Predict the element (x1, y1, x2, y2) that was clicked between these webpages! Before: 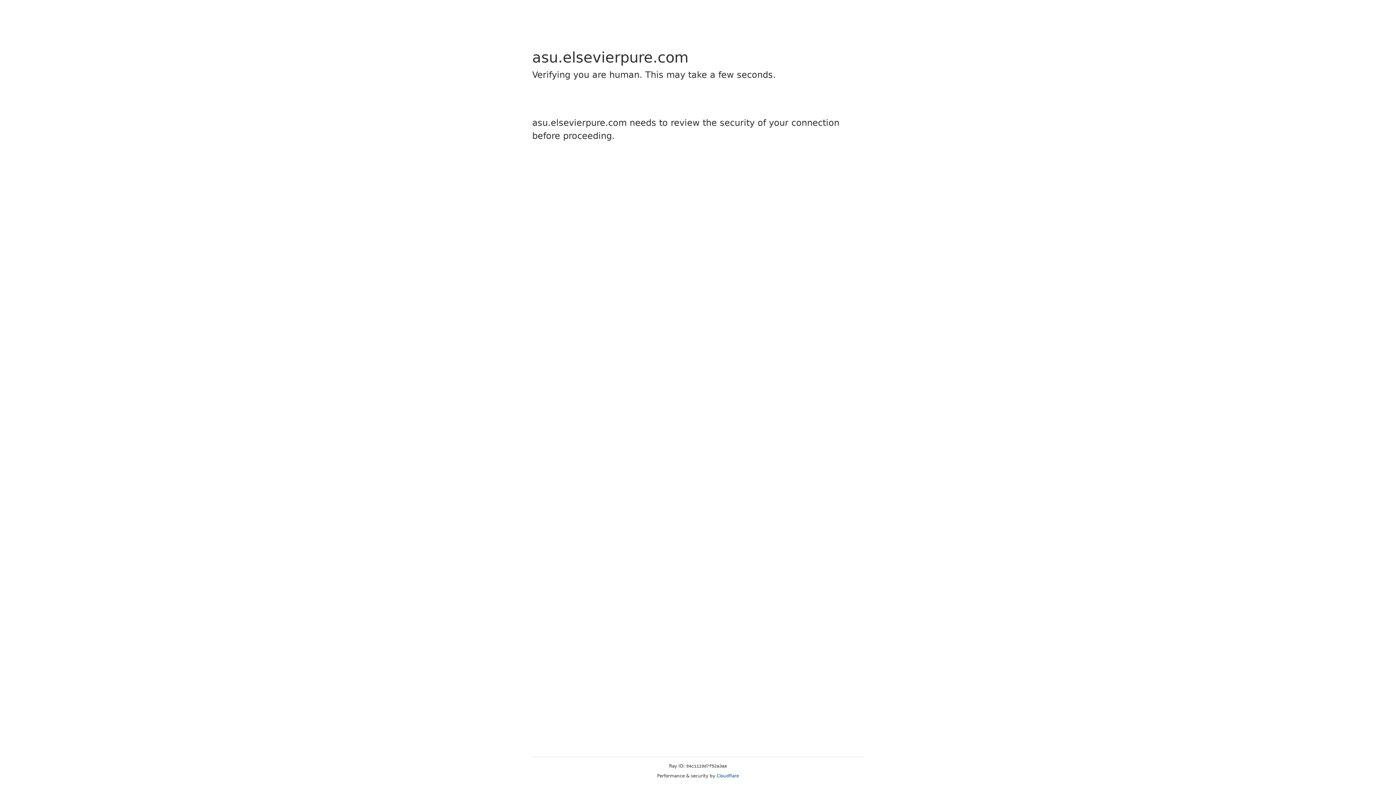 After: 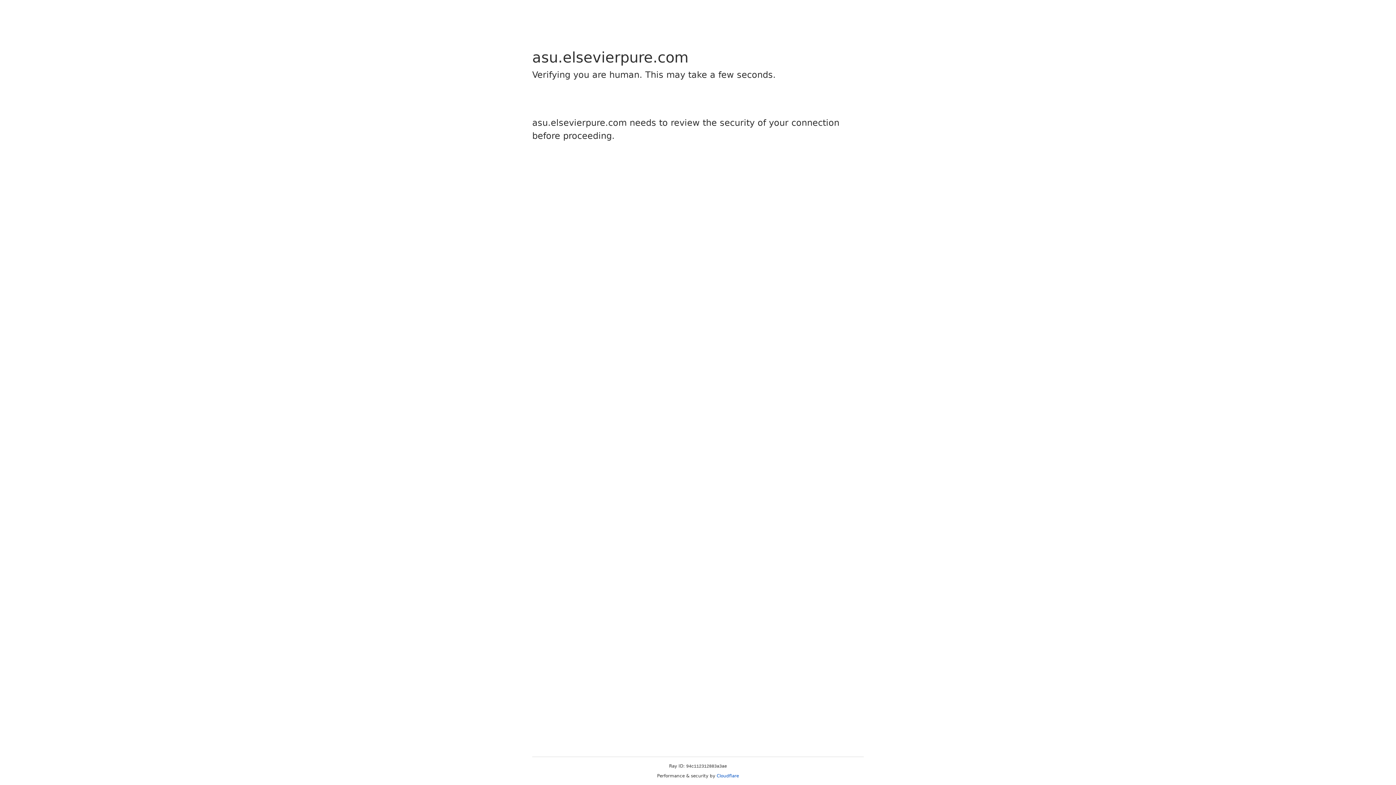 Action: label: Cloudflare bbox: (716, 773, 739, 778)